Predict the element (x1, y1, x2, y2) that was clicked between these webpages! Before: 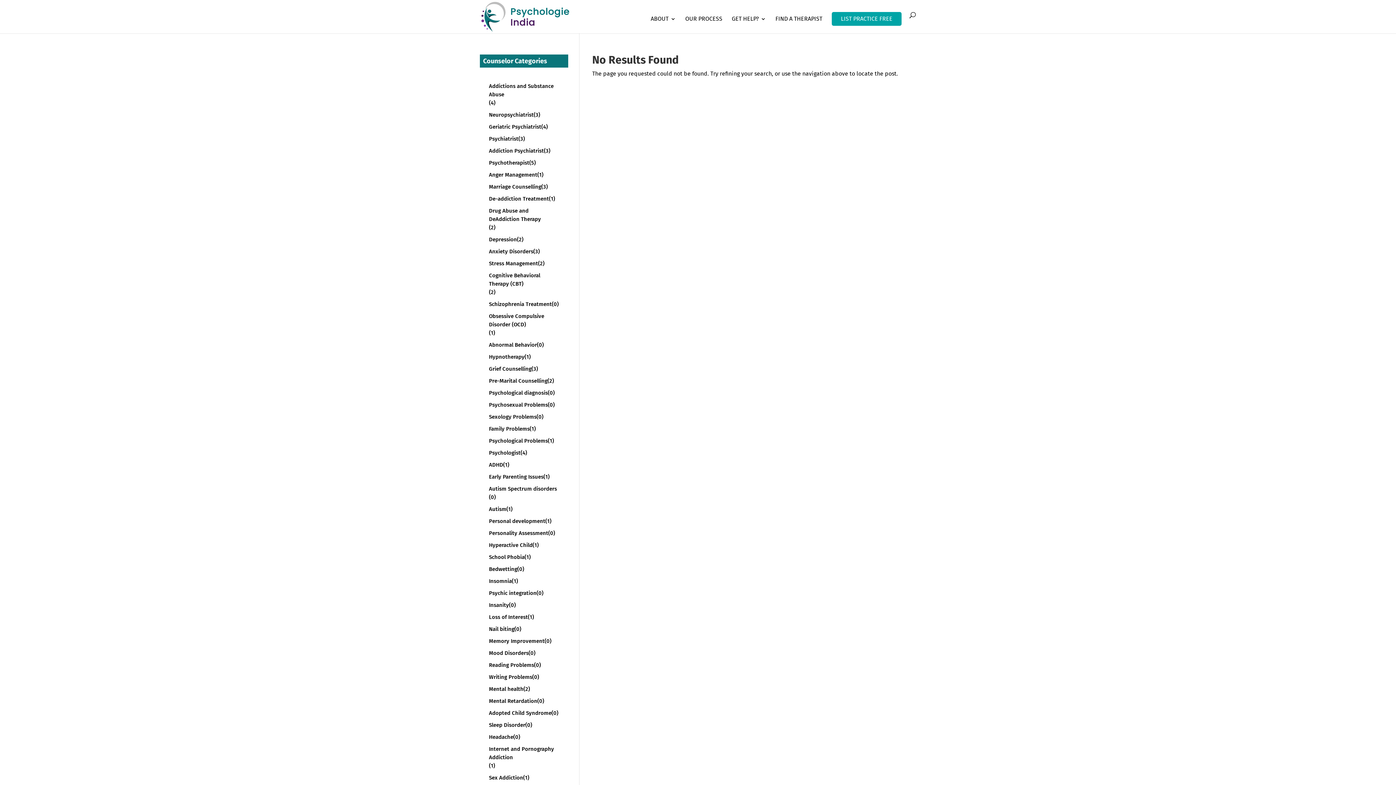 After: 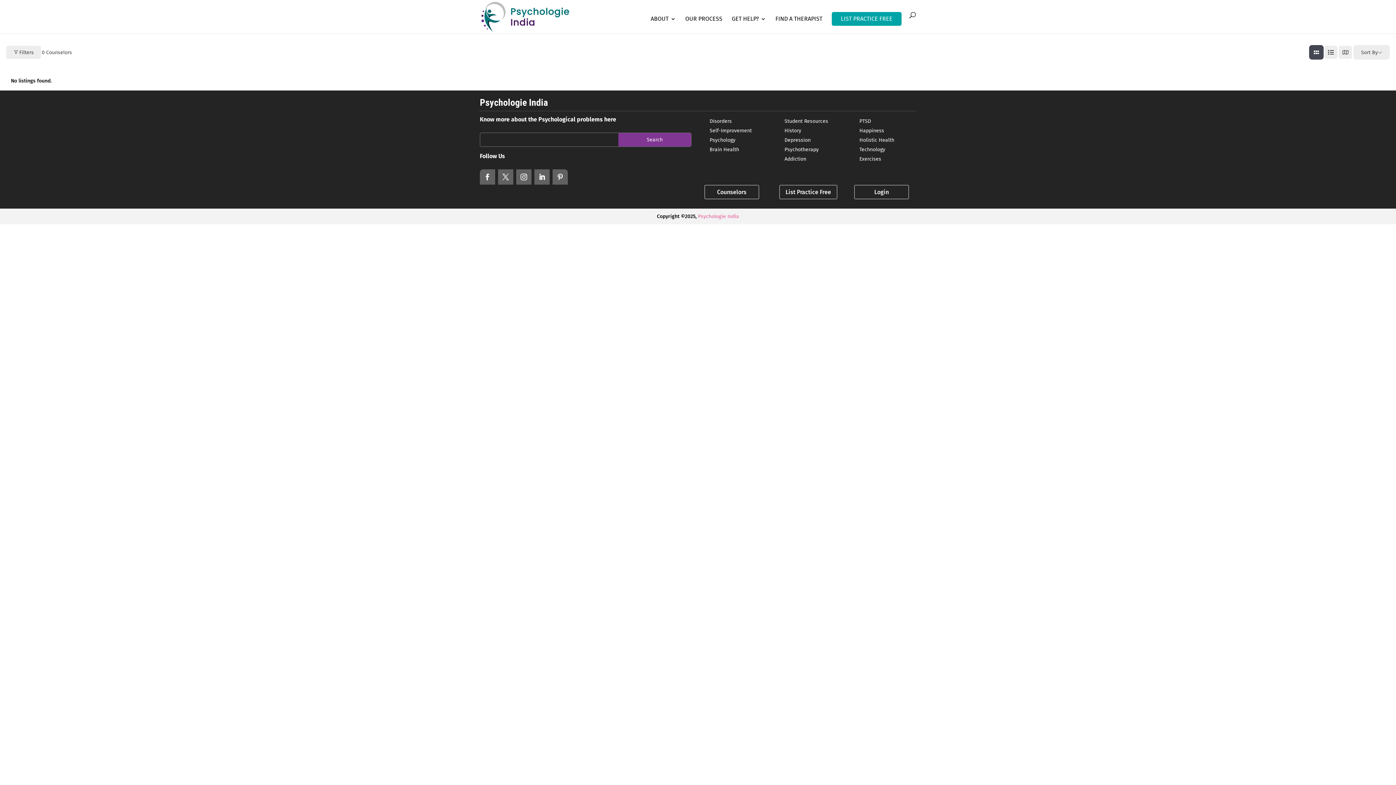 Action: bbox: (489, 300, 559, 308) label: Schizophrenia Treatment
(0)